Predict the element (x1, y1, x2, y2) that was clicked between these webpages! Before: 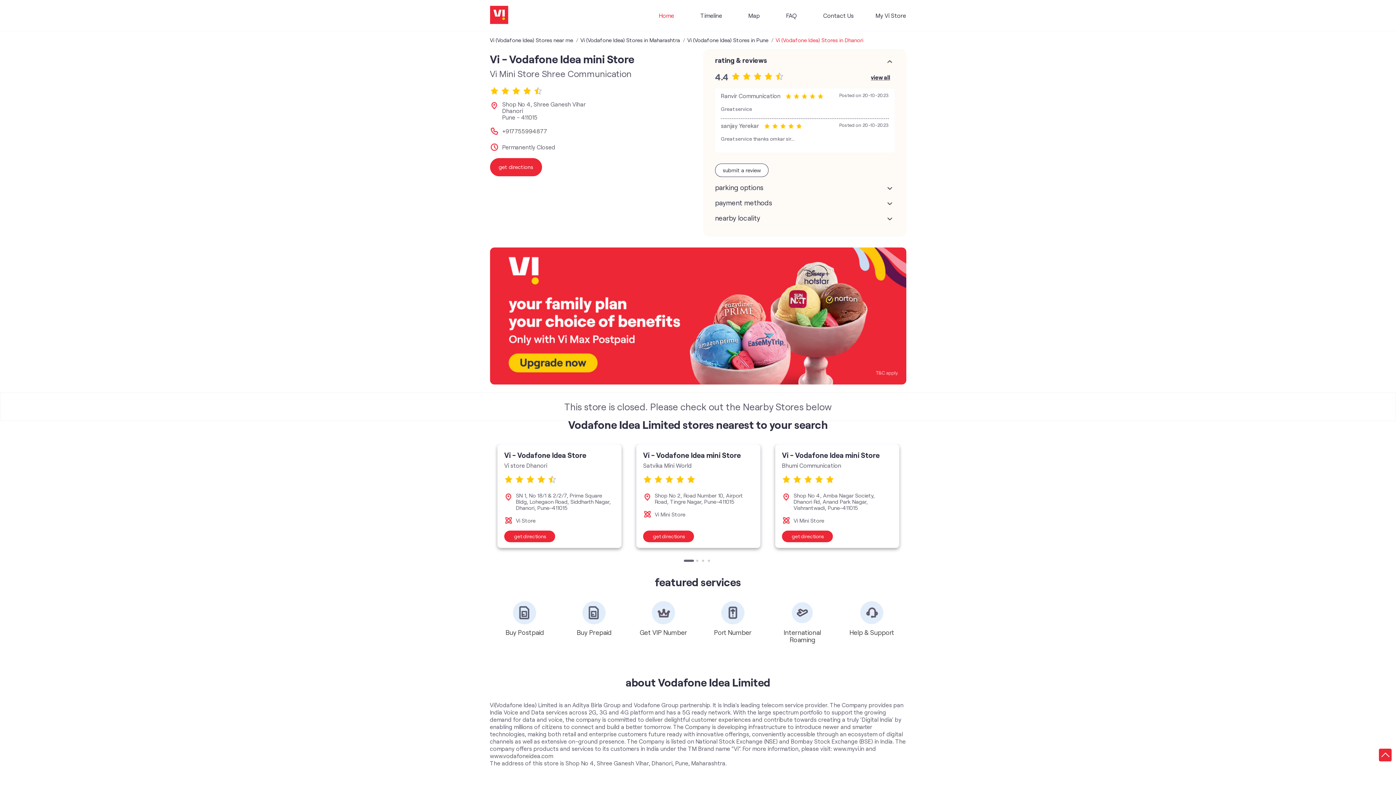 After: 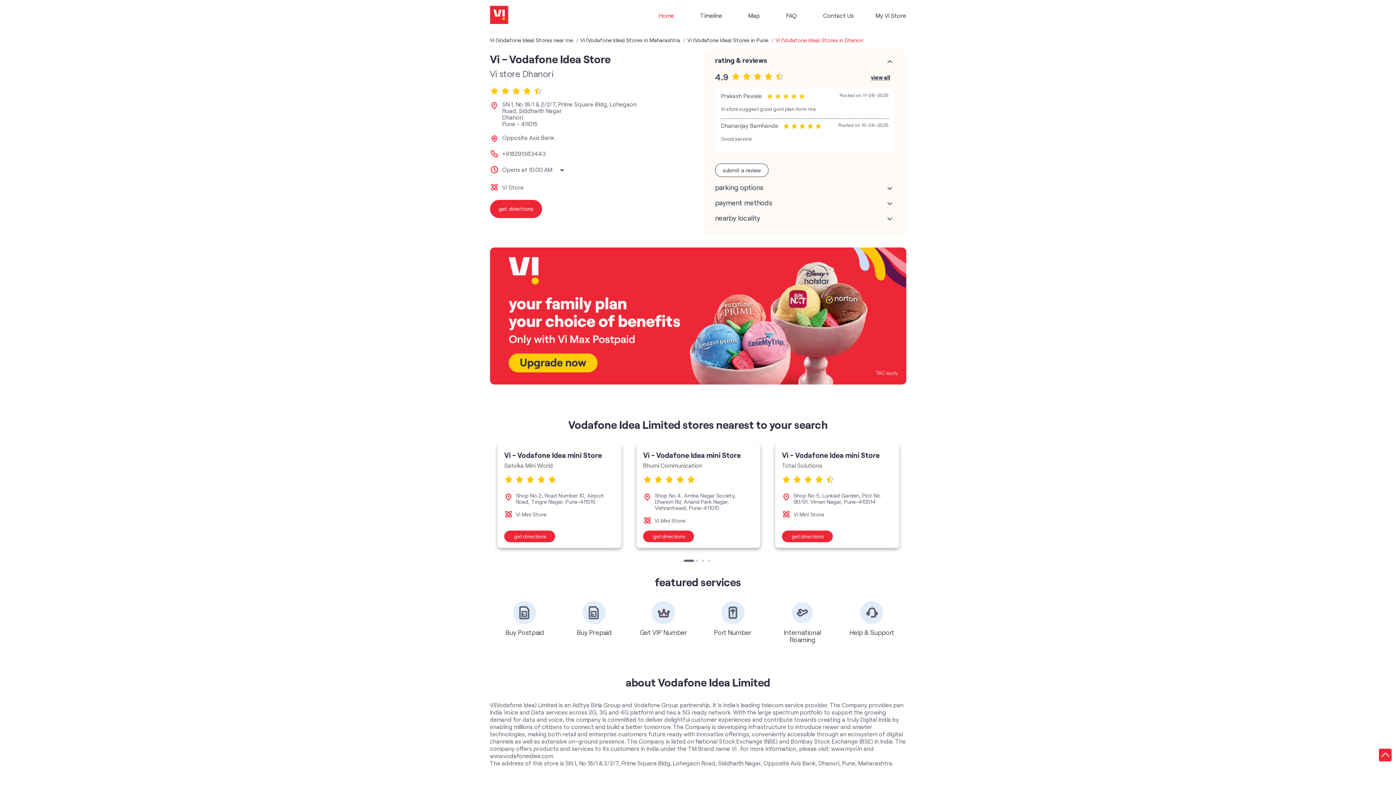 Action: label: Vi - Vodafone Idea Store bbox: (504, 450, 586, 459)